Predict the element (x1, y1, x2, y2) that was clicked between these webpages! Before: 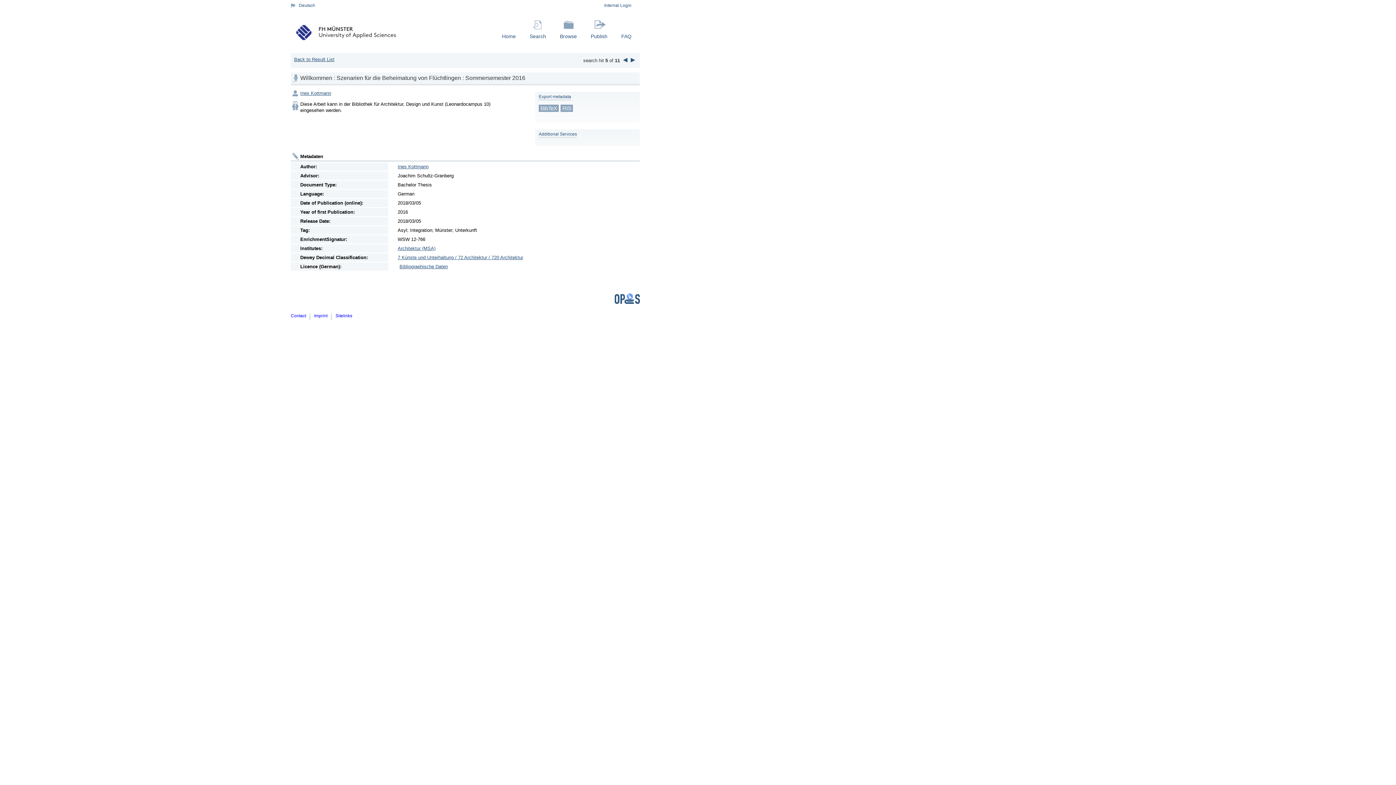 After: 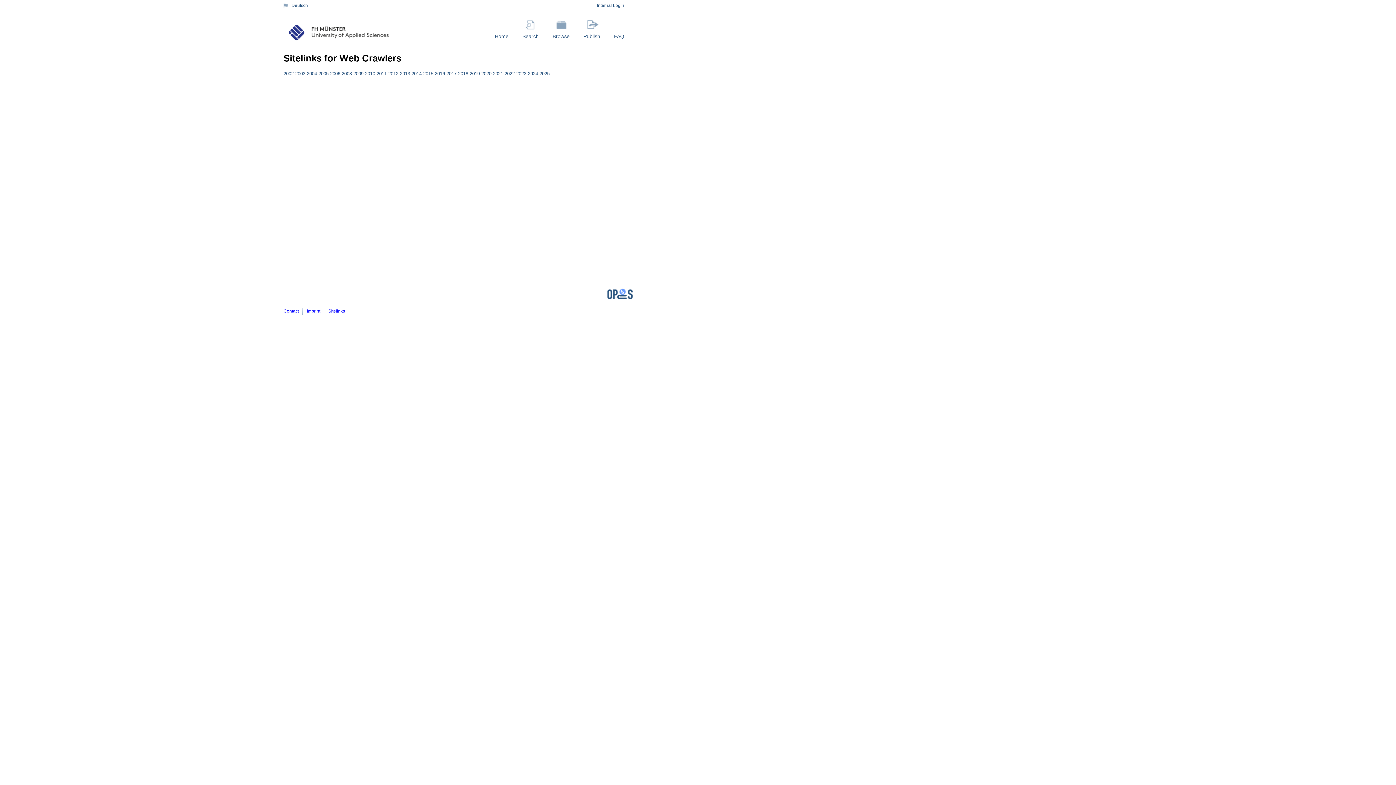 Action: bbox: (335, 313, 352, 318) label: Sitelinks